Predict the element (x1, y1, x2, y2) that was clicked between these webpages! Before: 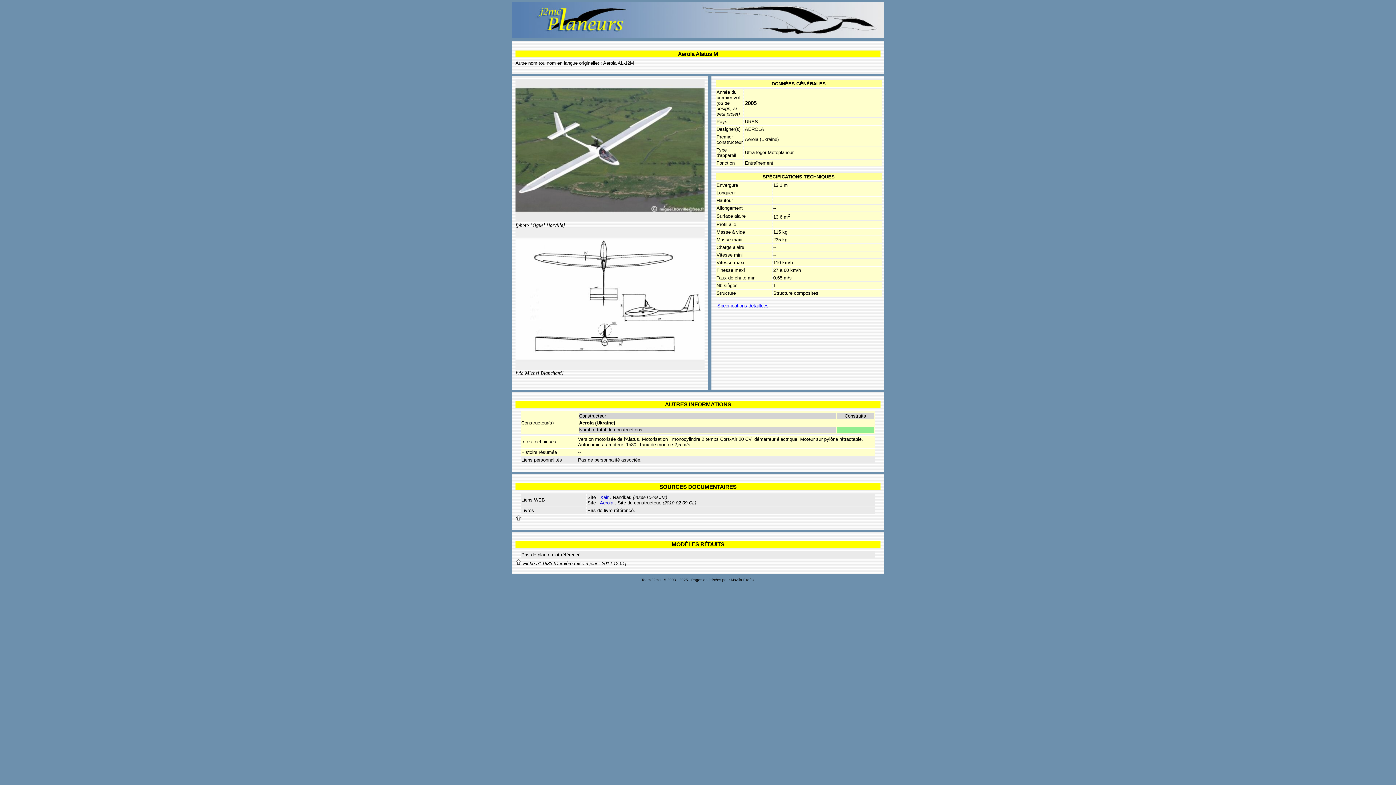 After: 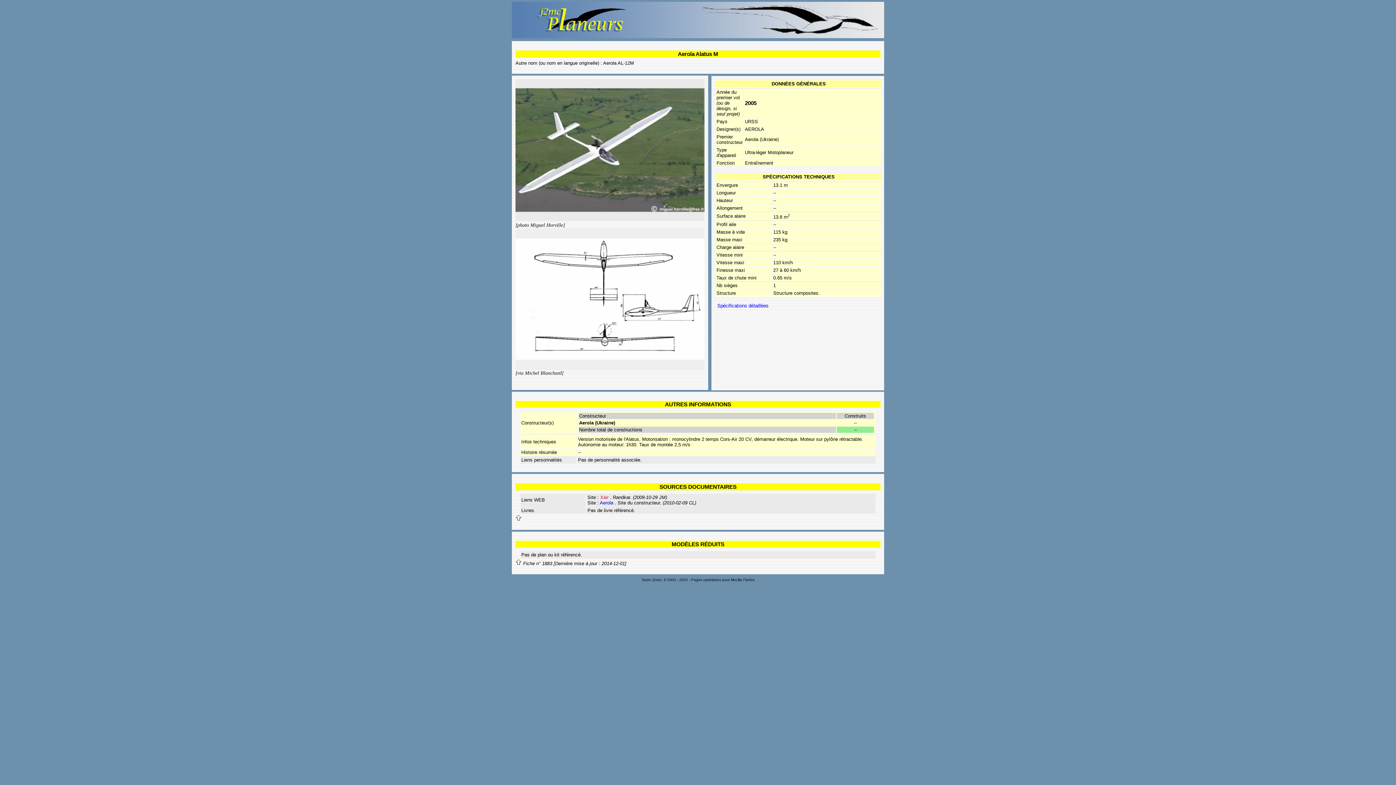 Action: label: Xair bbox: (600, 494, 608, 500)